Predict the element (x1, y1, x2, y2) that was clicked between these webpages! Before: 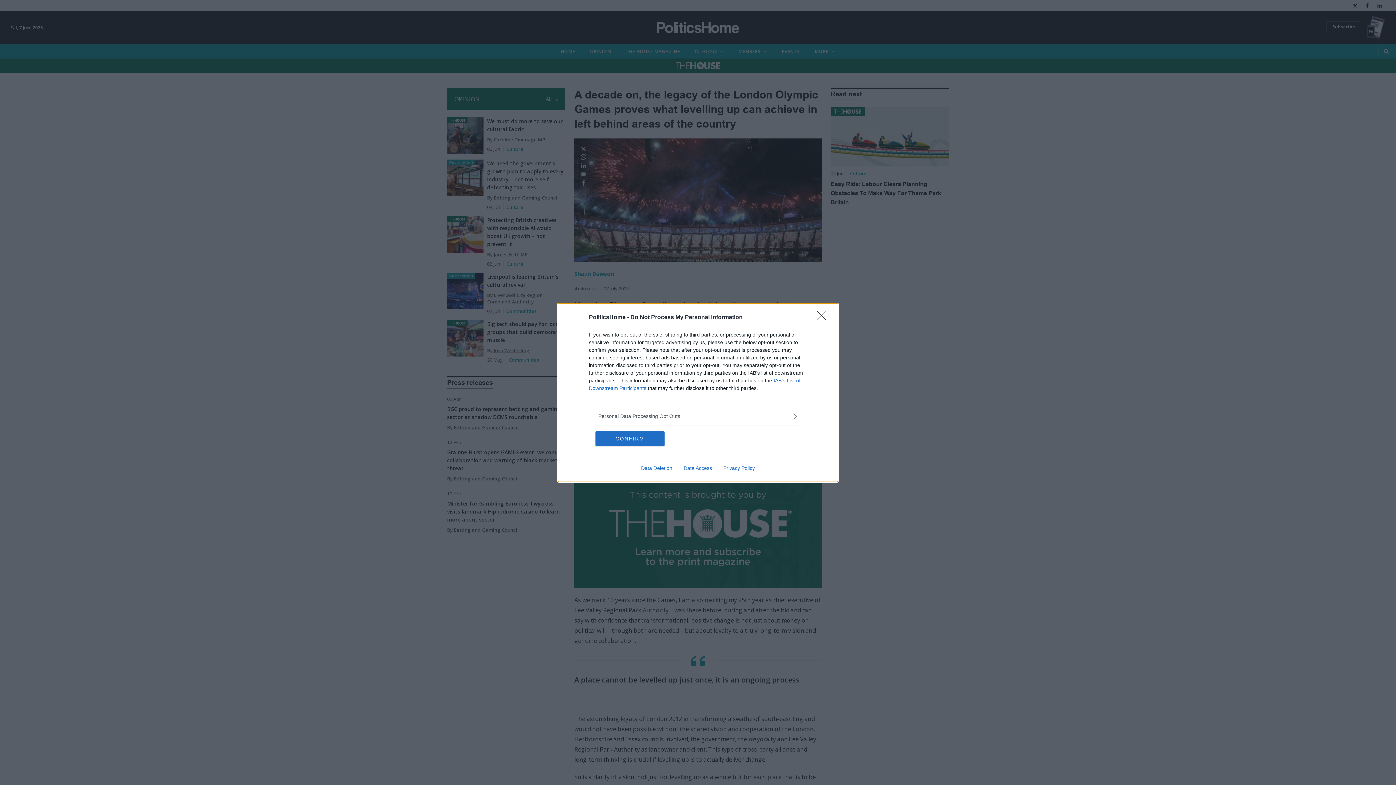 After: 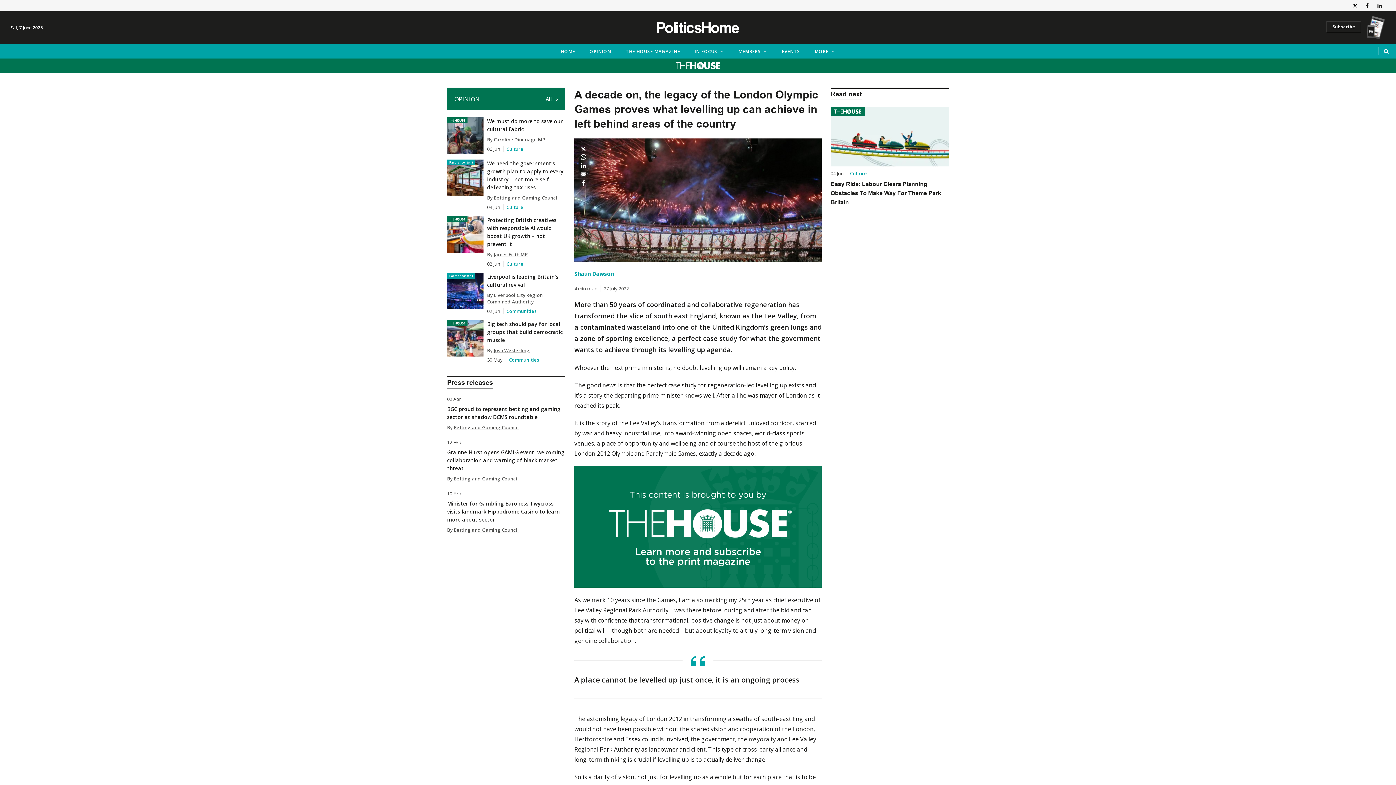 Action: label: CONFIRM bbox: (595, 431, 664, 446)